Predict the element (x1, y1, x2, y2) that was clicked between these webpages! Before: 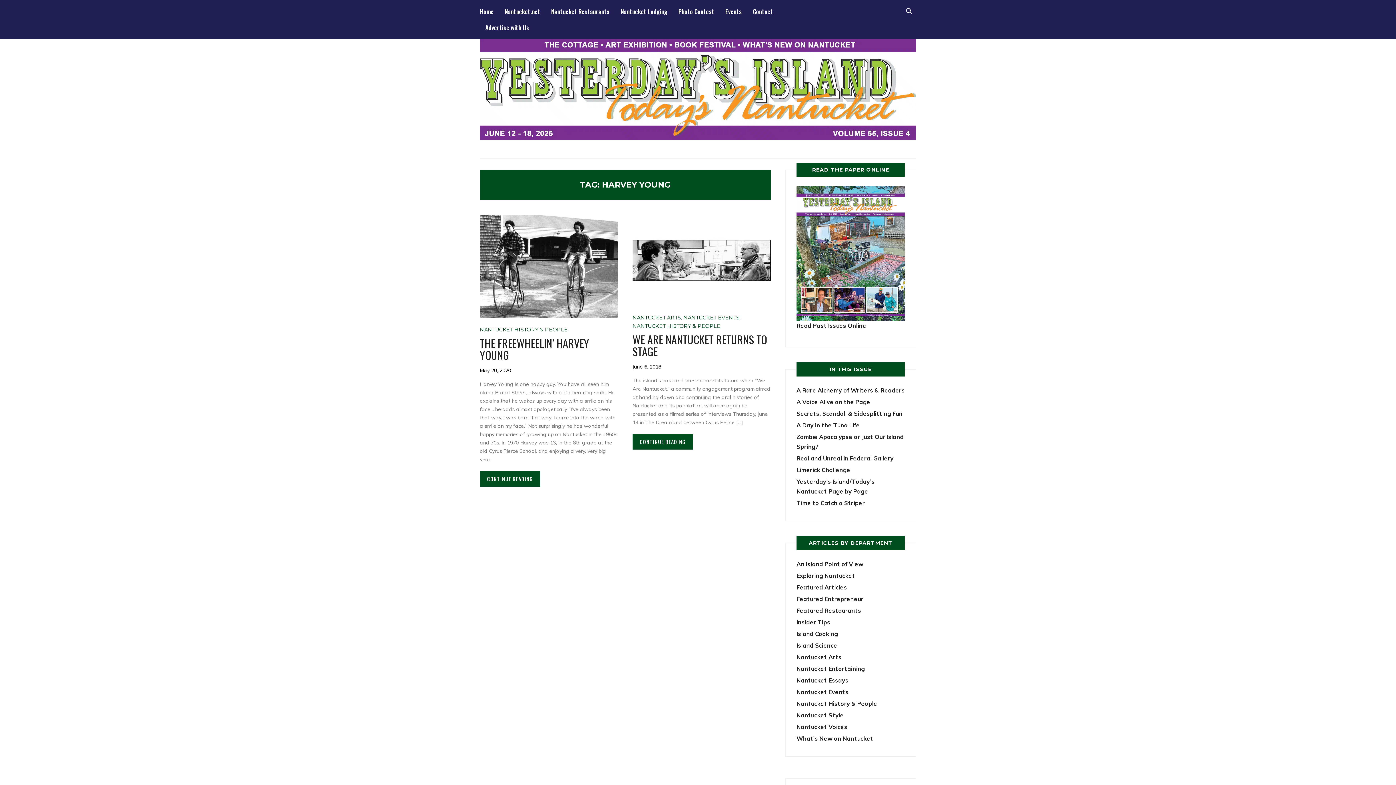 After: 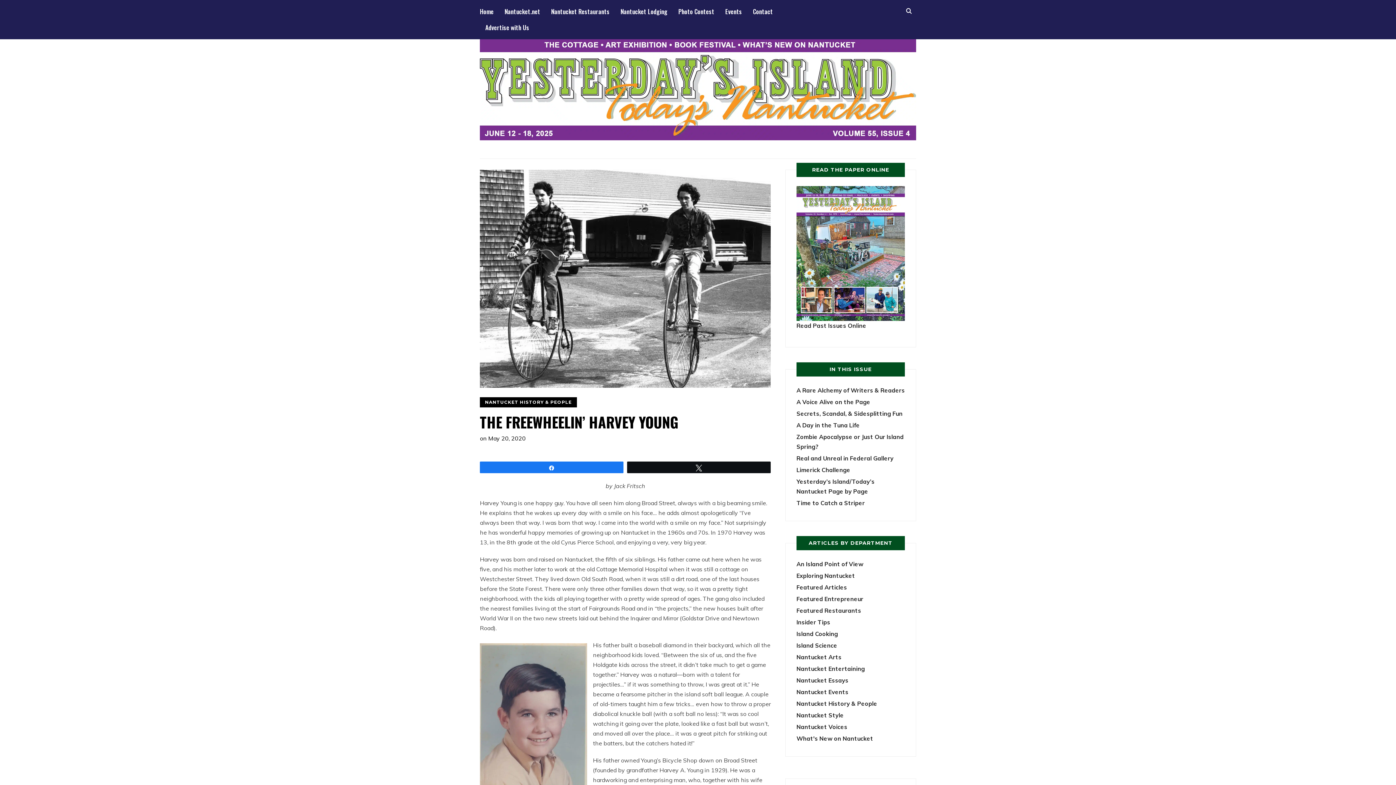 Action: label: THE FREEWHEELIN’ HARVEY YOUNG bbox: (480, 334, 589, 363)